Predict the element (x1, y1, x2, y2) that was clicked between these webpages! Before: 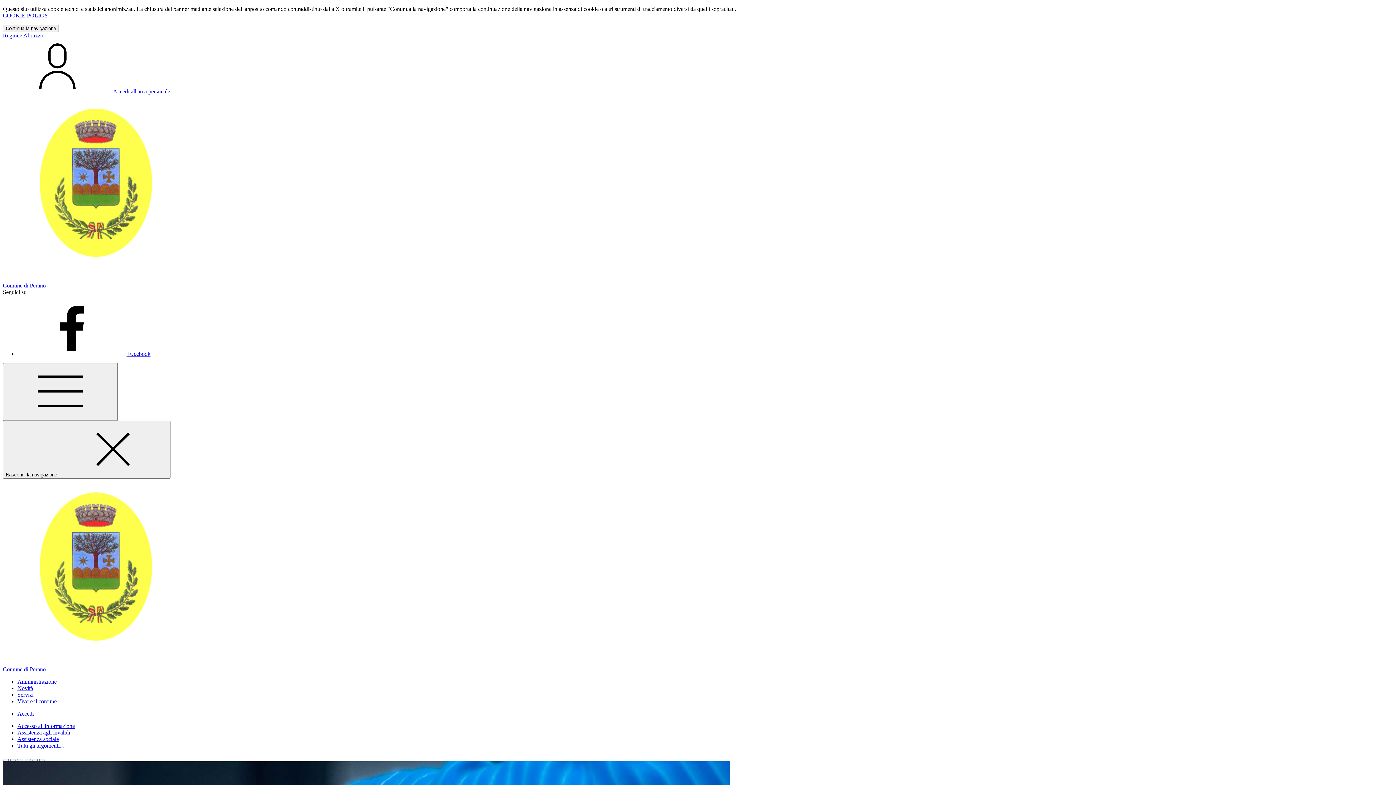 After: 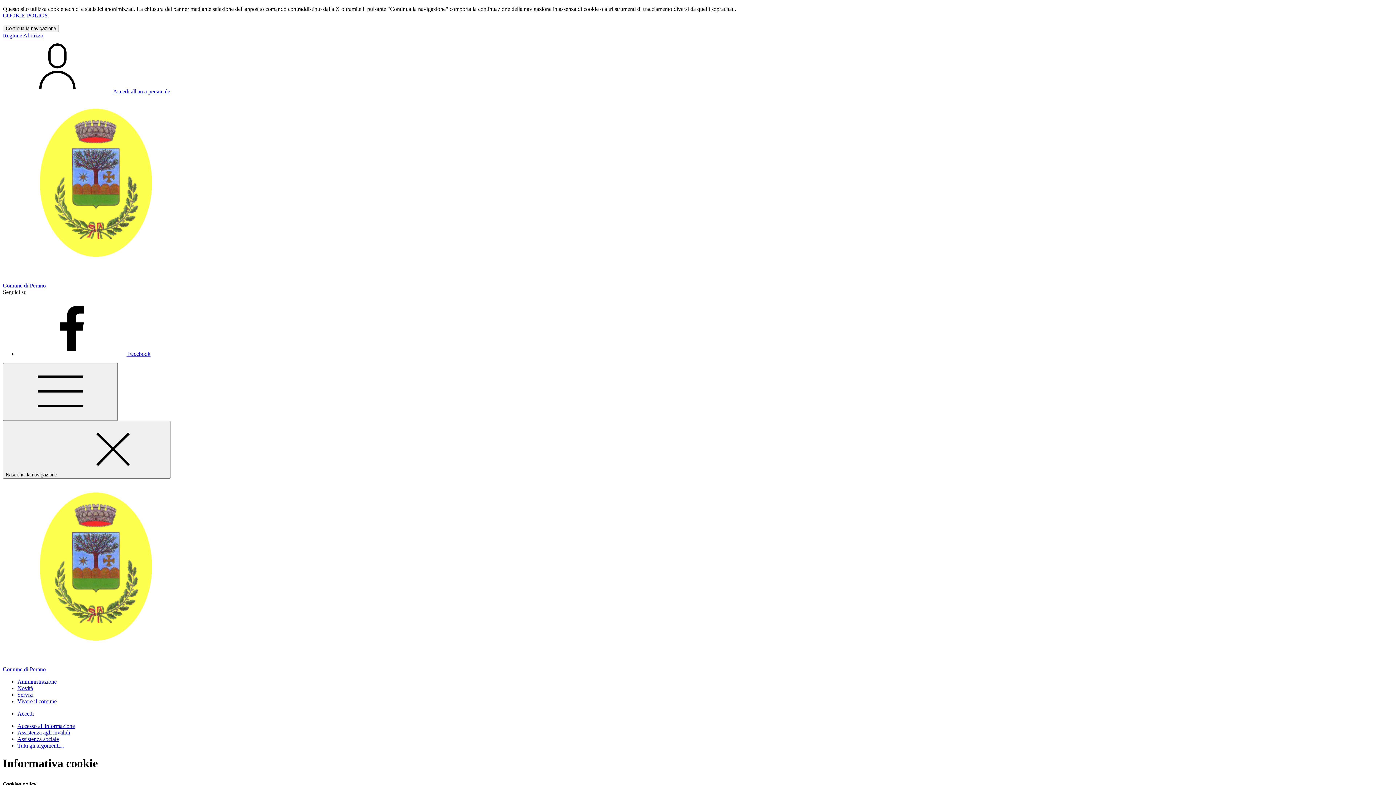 Action: label: COOKIE POLICY bbox: (2, 12, 48, 18)